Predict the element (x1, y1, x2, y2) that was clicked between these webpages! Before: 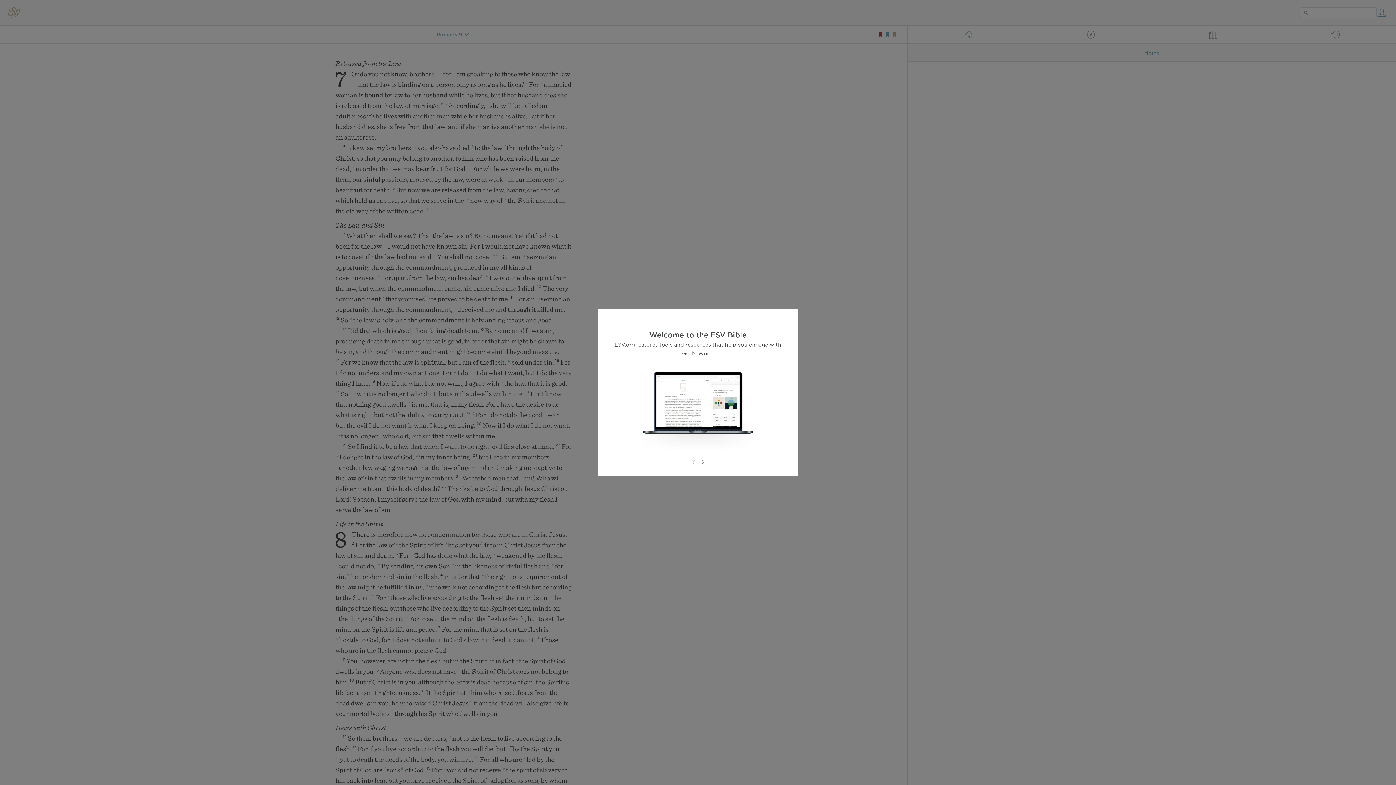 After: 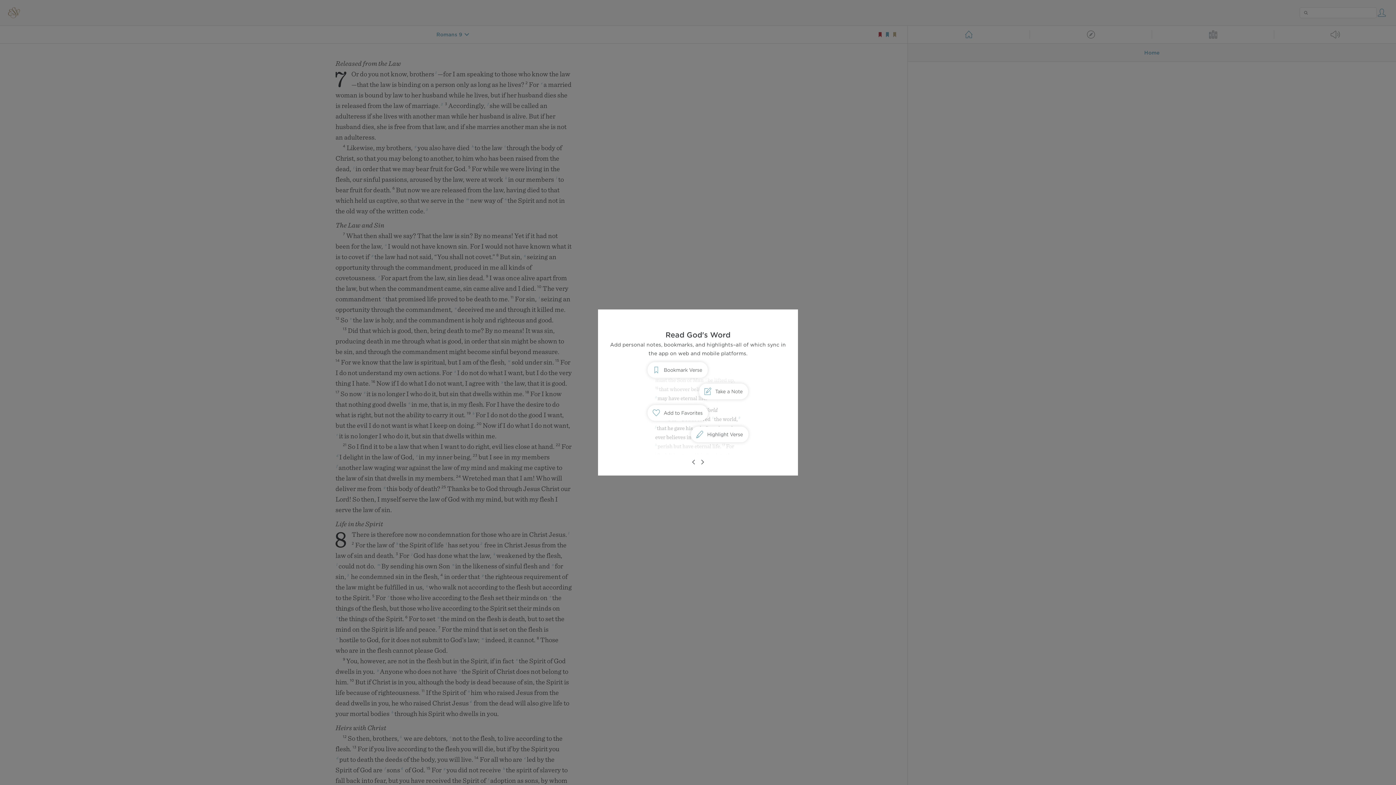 Action: bbox: (698, 458, 706, 466)